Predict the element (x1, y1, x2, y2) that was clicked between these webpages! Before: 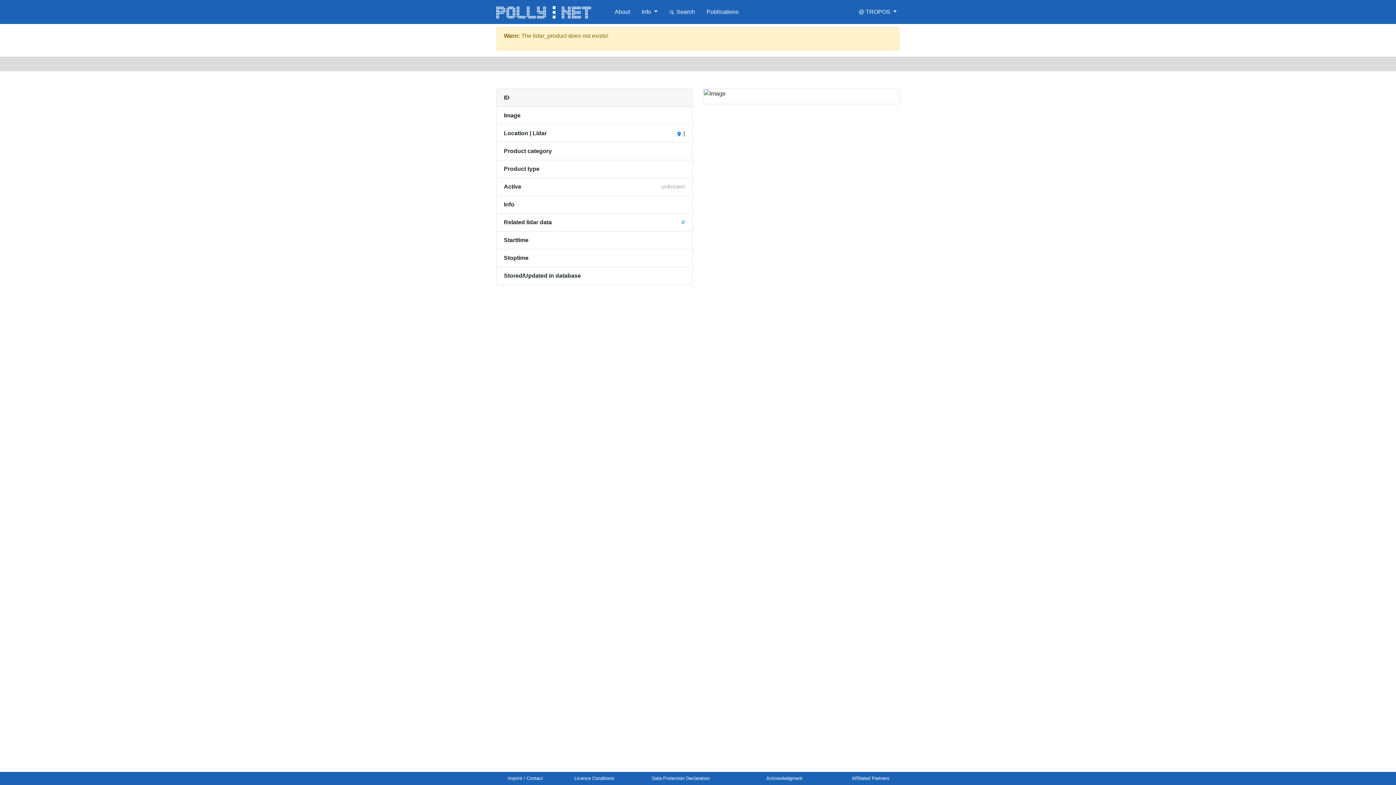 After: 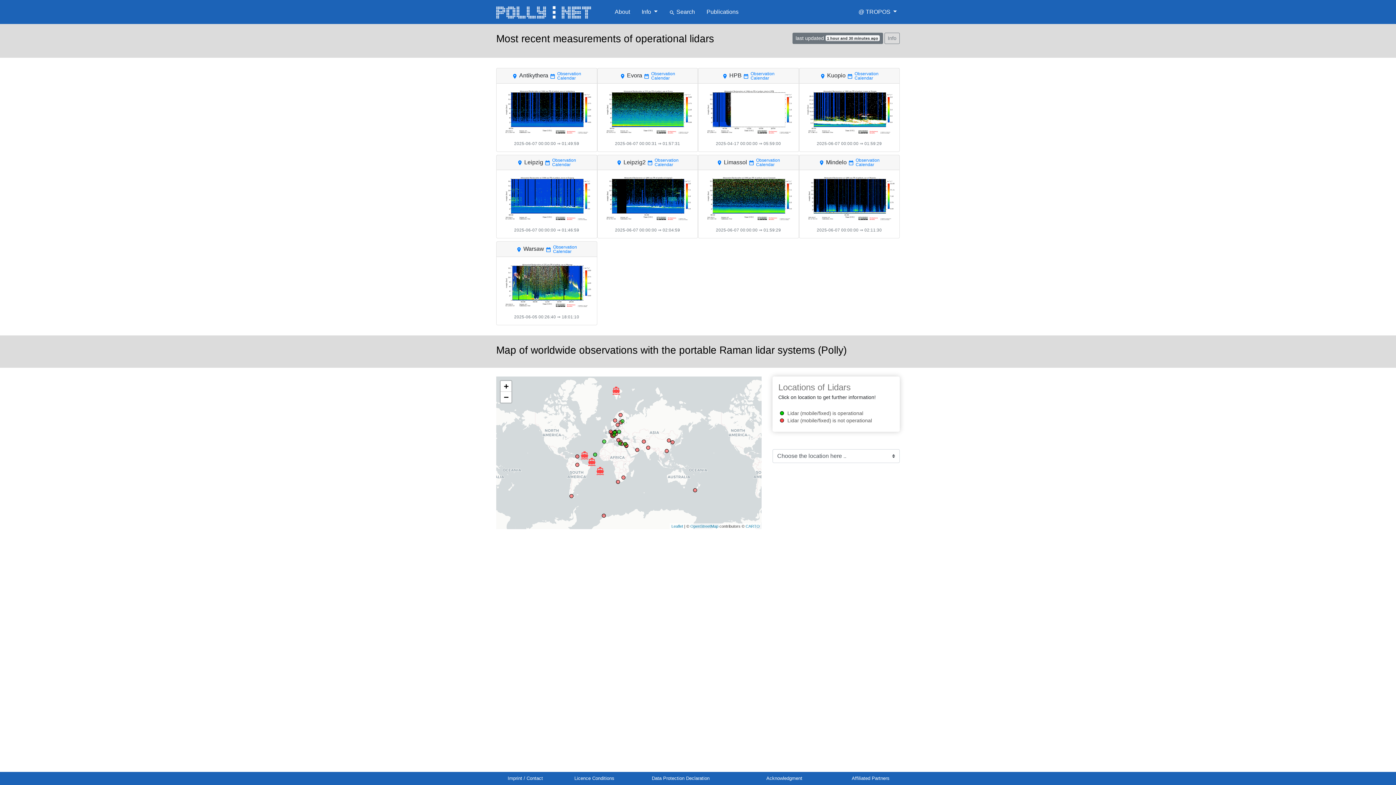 Action: bbox: (496, 2, 609, 21)